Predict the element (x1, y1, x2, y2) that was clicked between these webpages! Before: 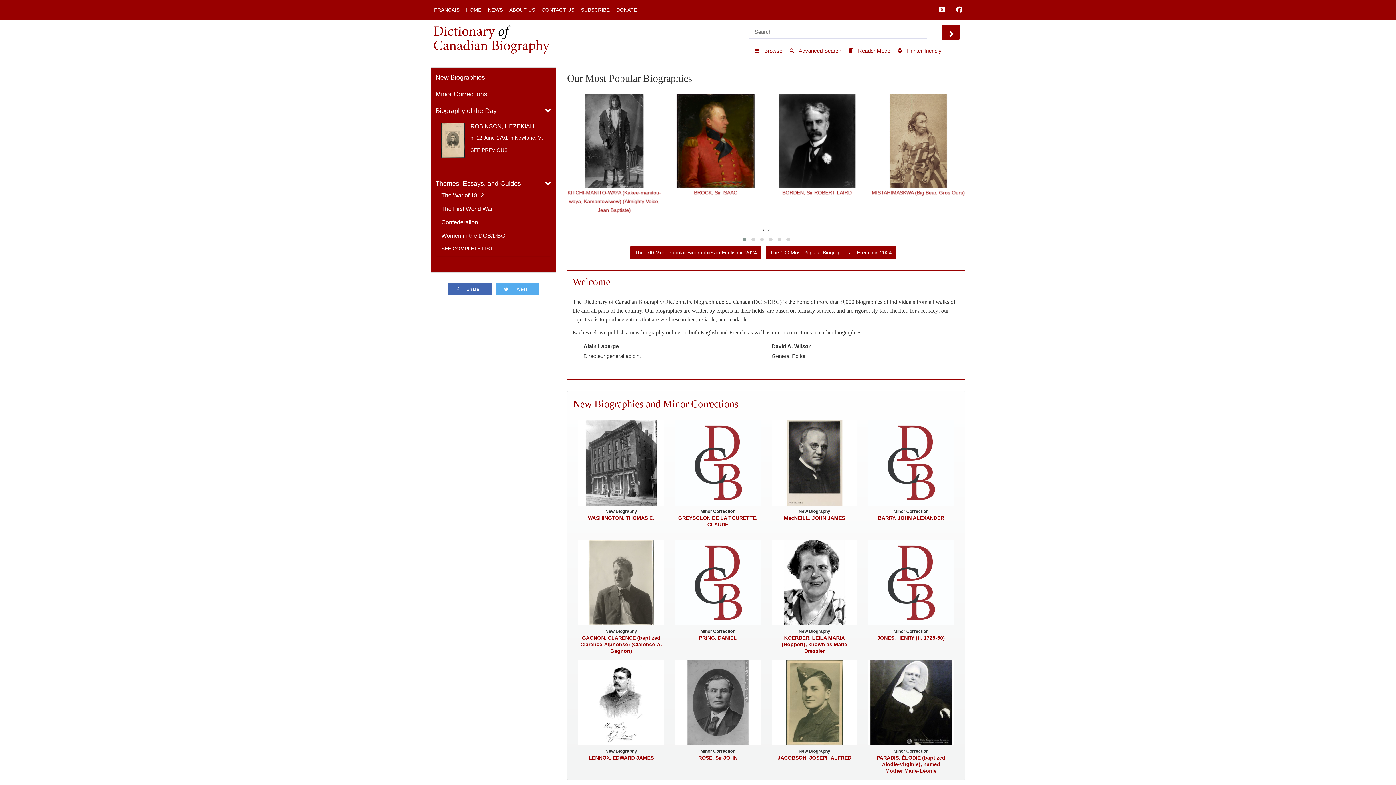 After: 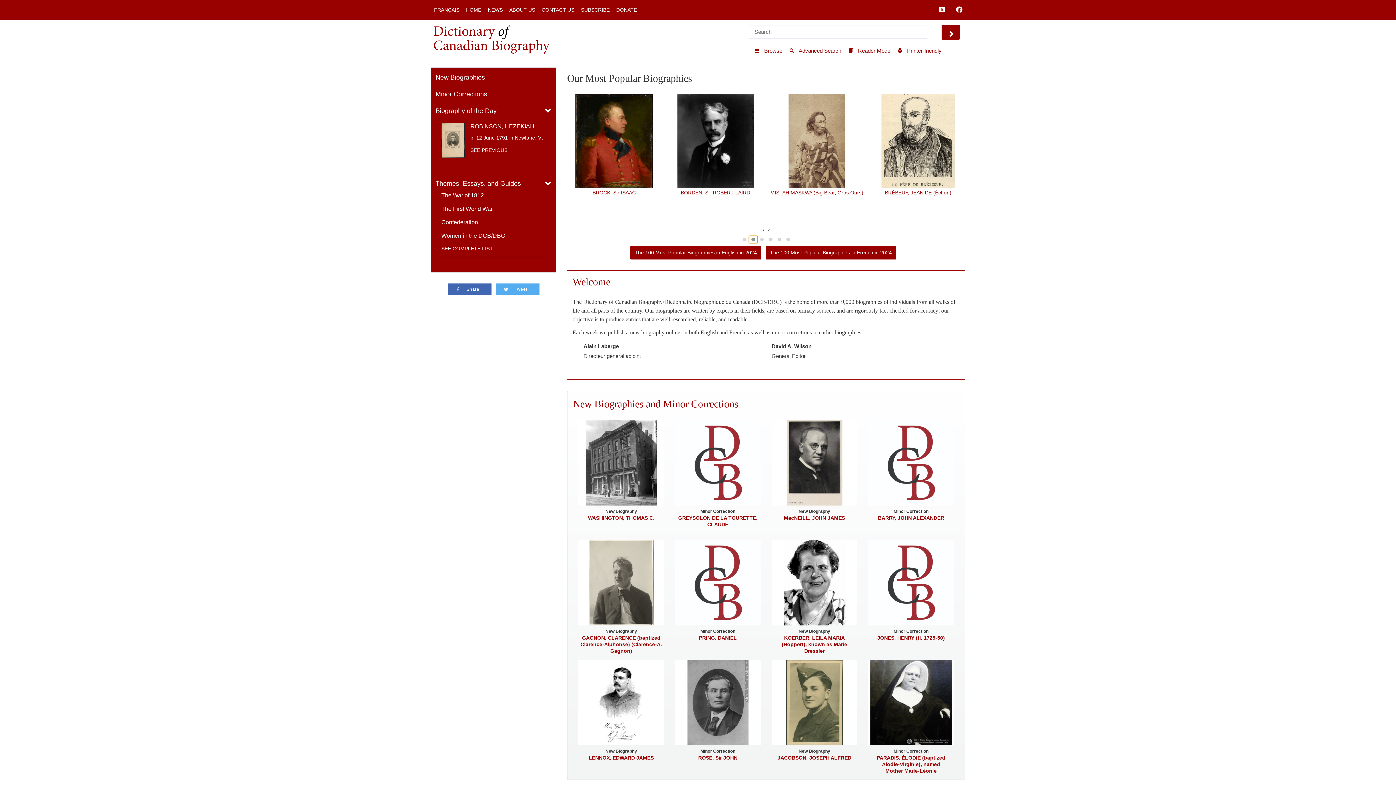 Action: bbox: (748, 235, 757, 243)